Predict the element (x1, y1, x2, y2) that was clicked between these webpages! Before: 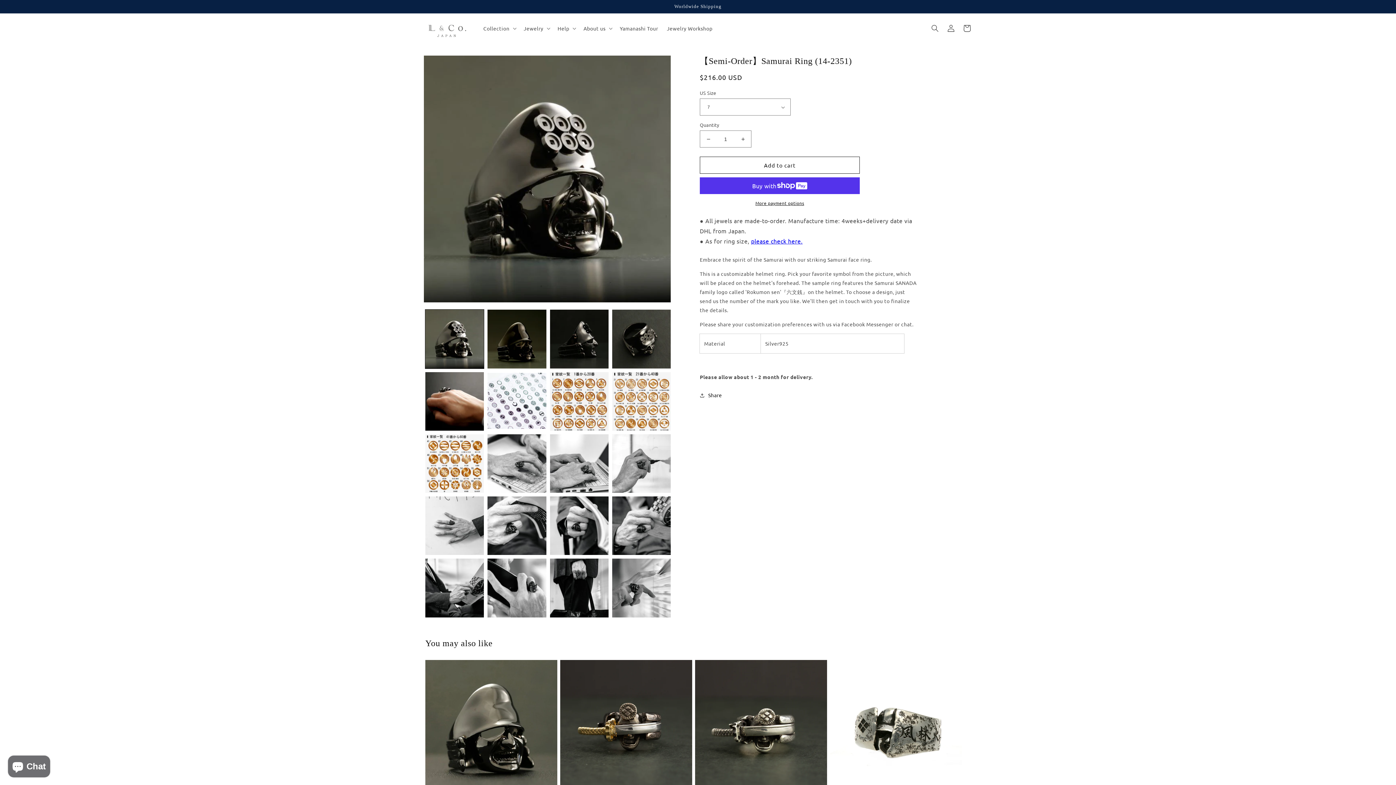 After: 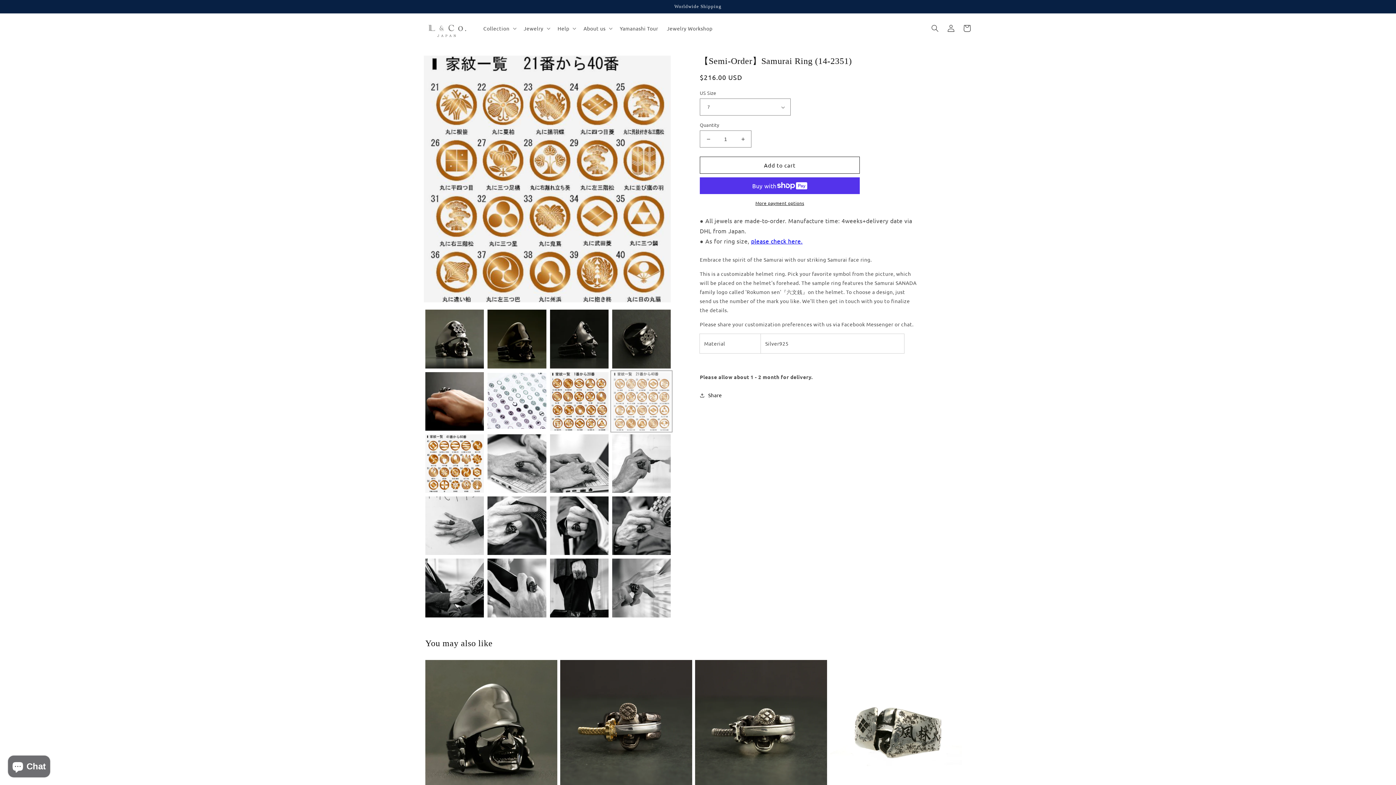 Action: label: Load image 8 in gallery view bbox: (612, 372, 670, 430)